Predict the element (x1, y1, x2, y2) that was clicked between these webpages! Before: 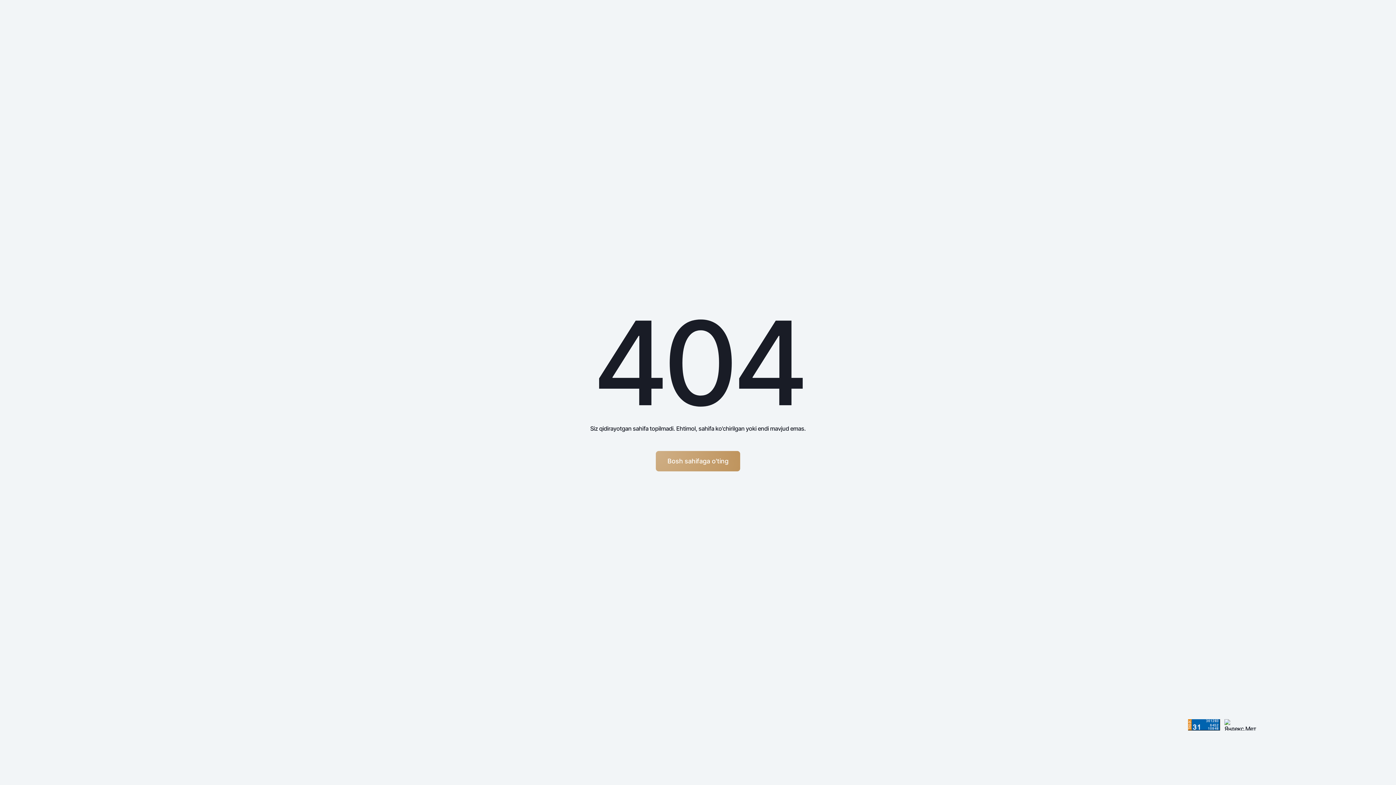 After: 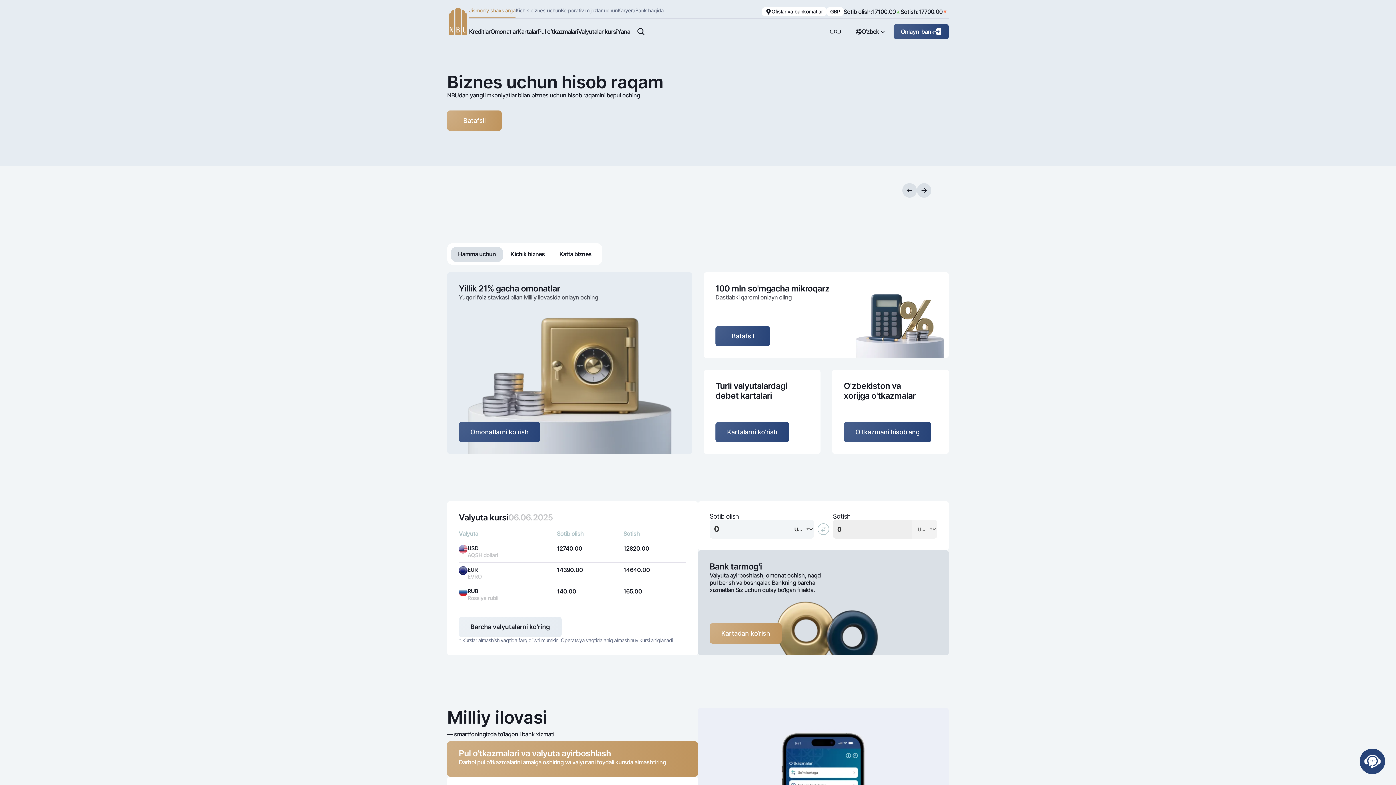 Action: bbox: (656, 451, 740, 471) label: Bosh sahifaga o'ting